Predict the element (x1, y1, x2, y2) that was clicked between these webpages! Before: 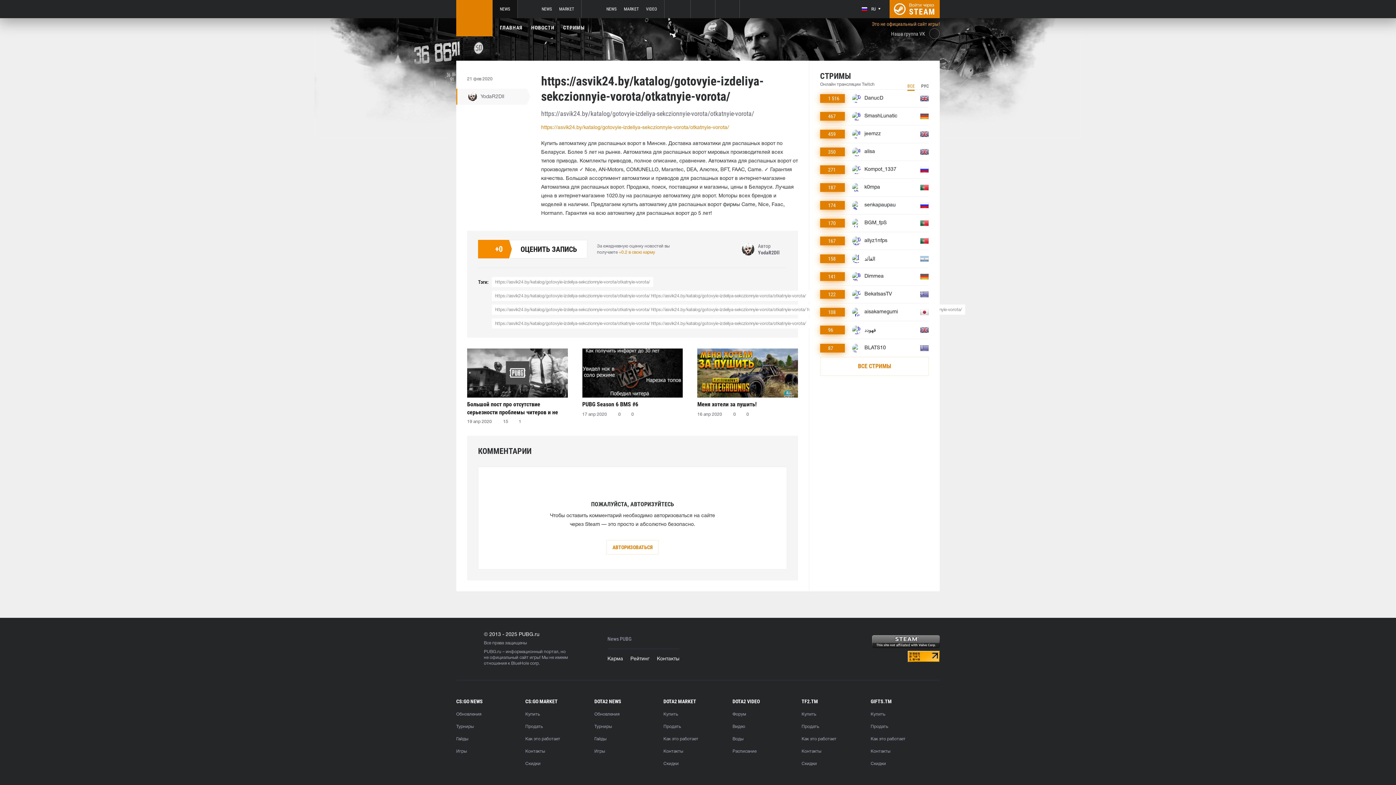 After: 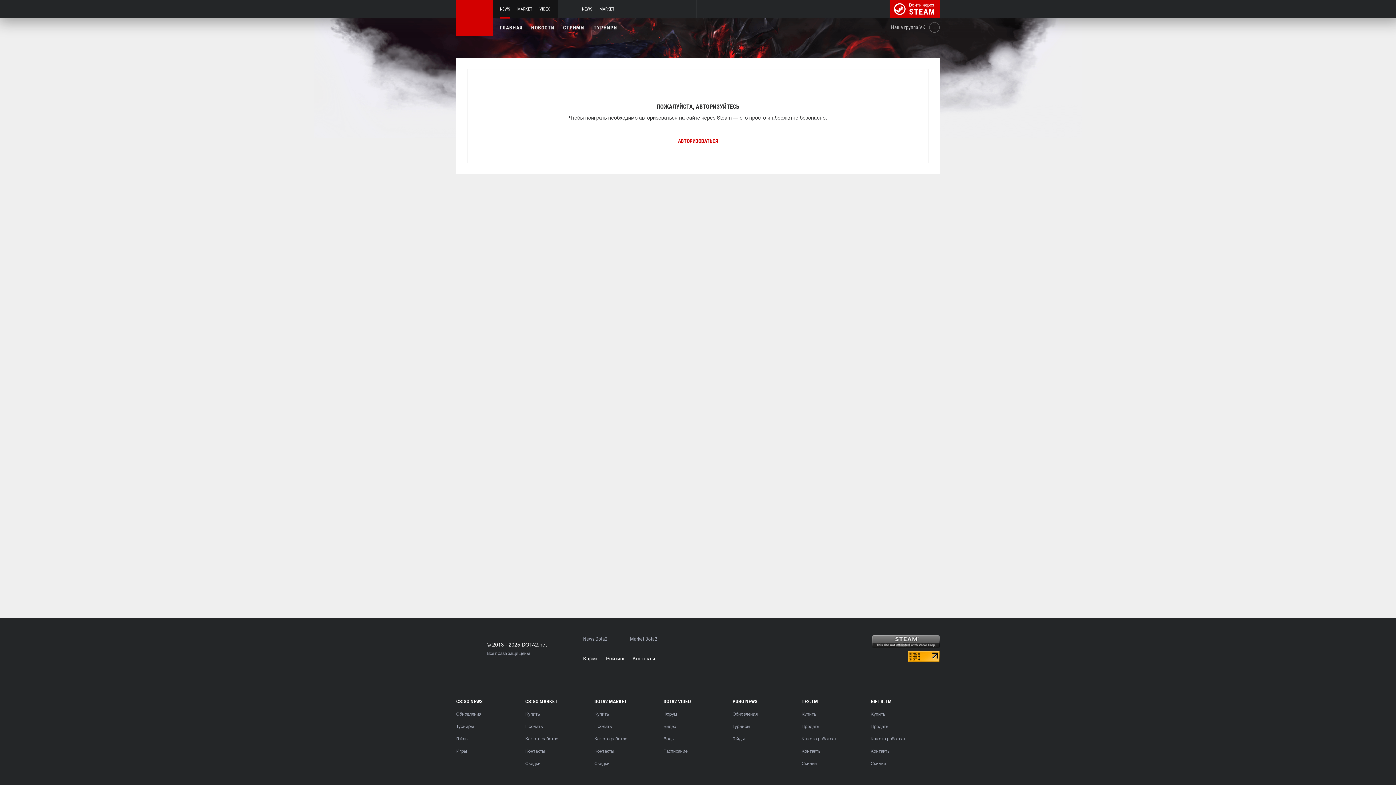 Action: label: Игры bbox: (594, 749, 605, 754)